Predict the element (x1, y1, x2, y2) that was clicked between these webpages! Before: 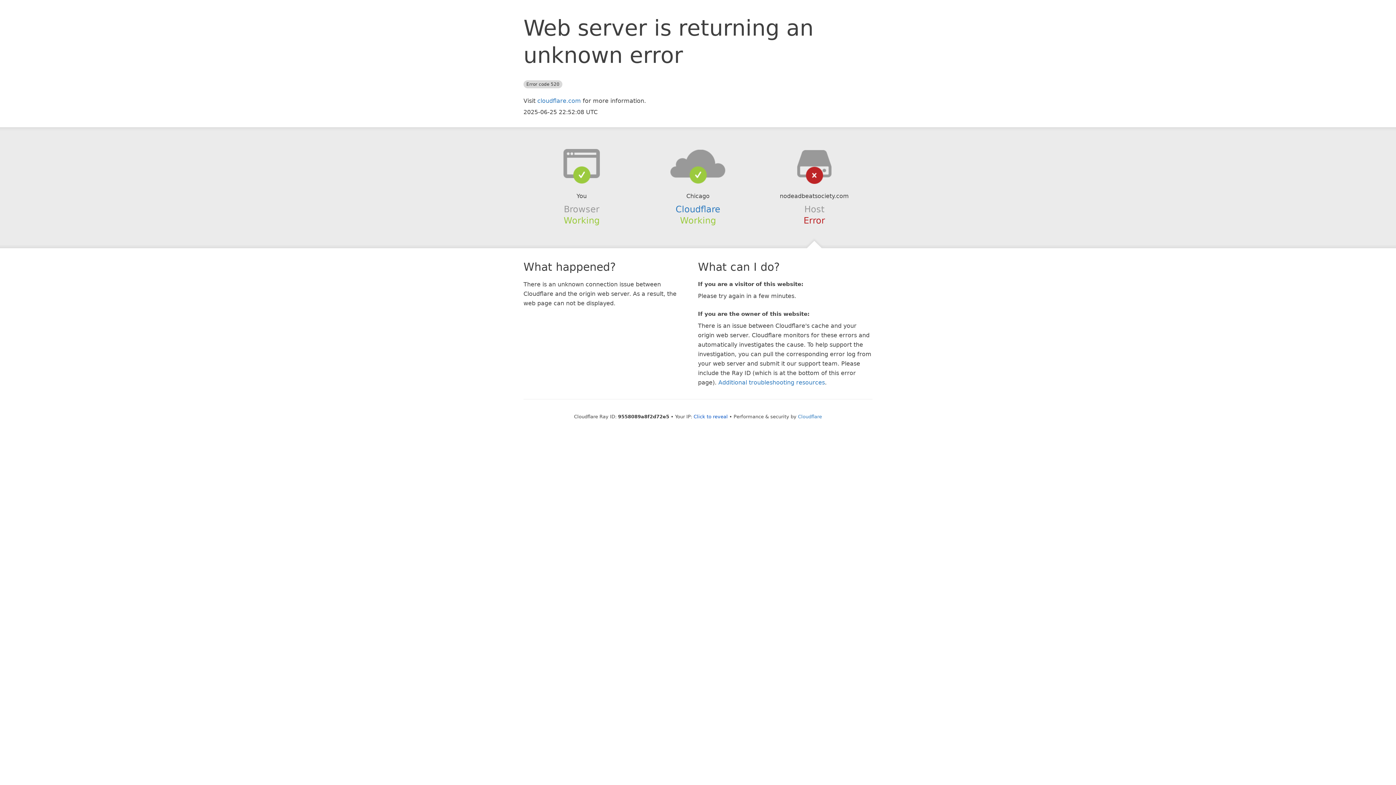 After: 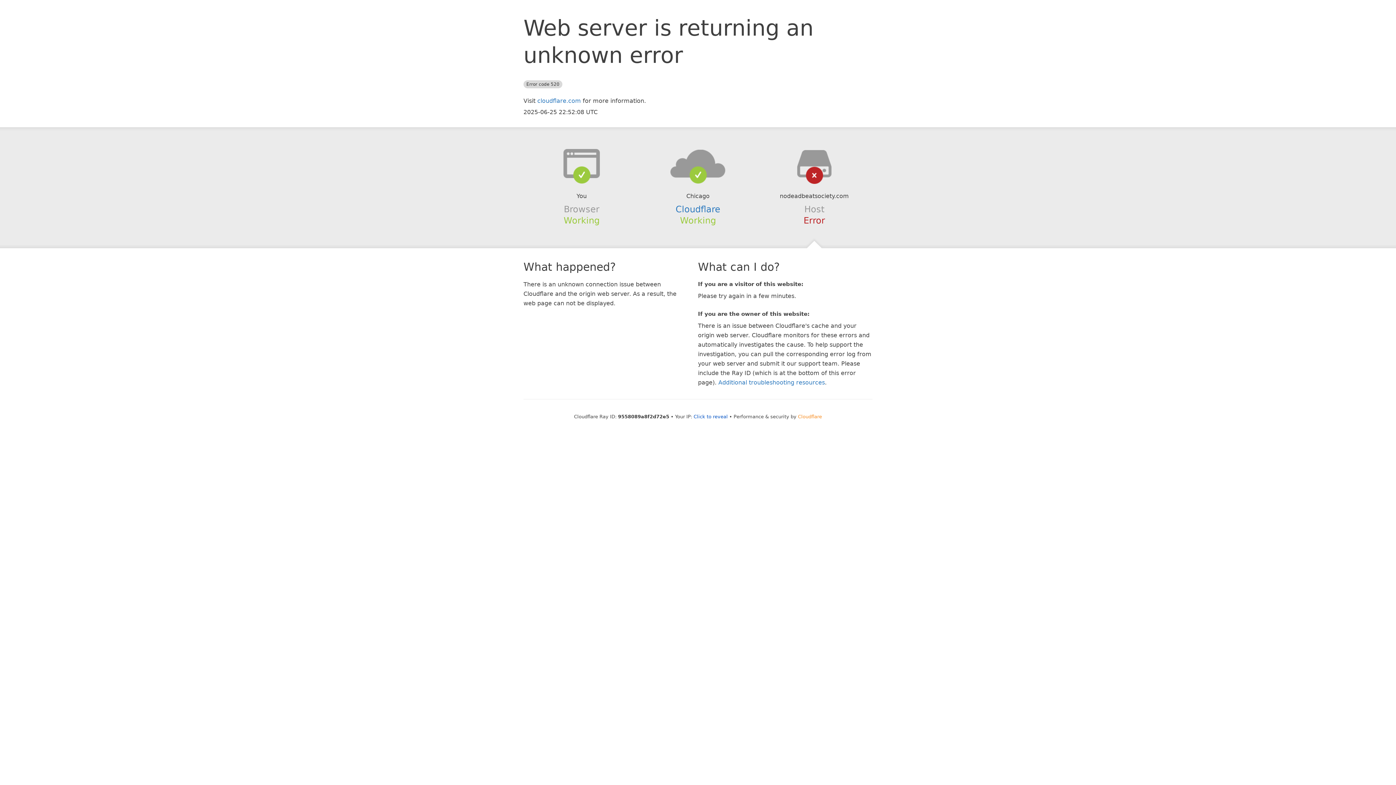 Action: bbox: (798, 414, 822, 419) label: Cloudflare